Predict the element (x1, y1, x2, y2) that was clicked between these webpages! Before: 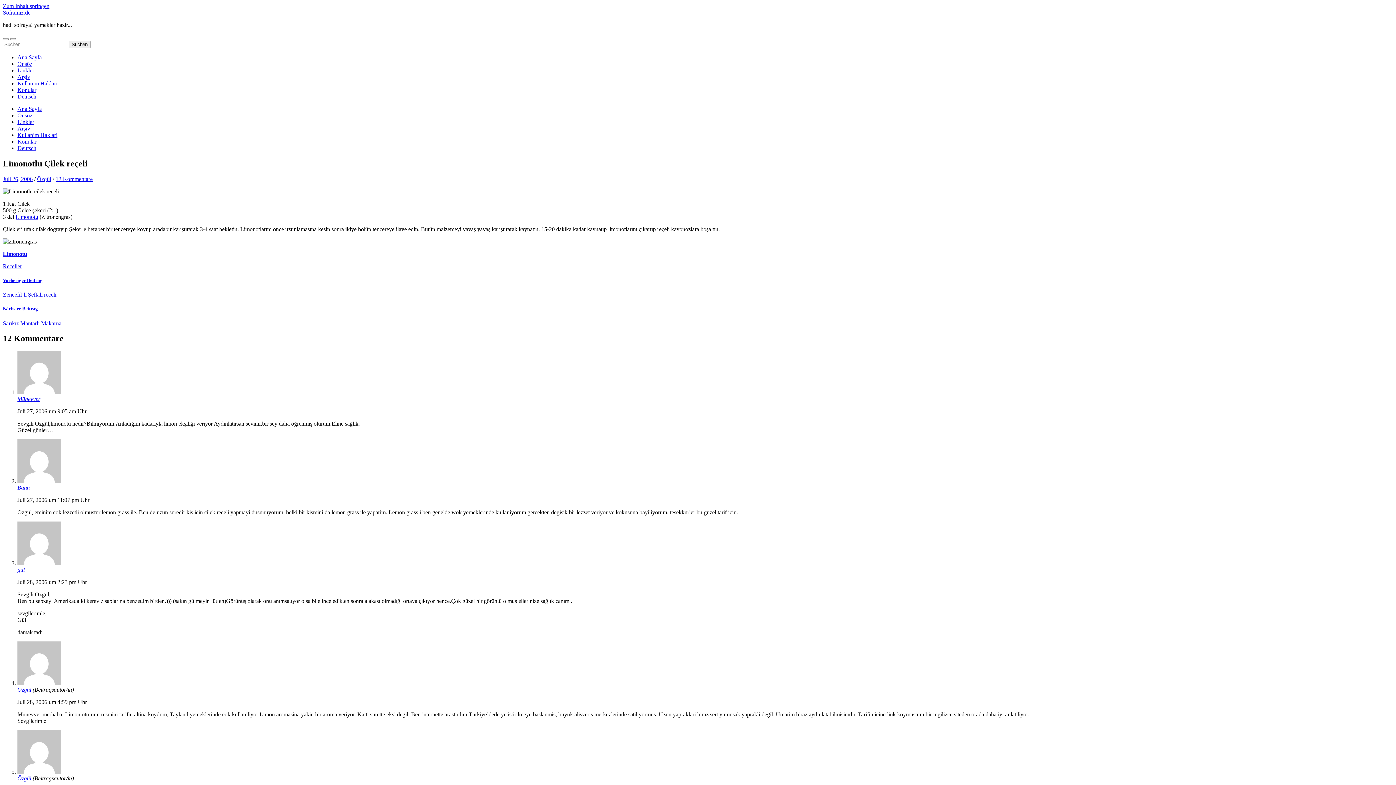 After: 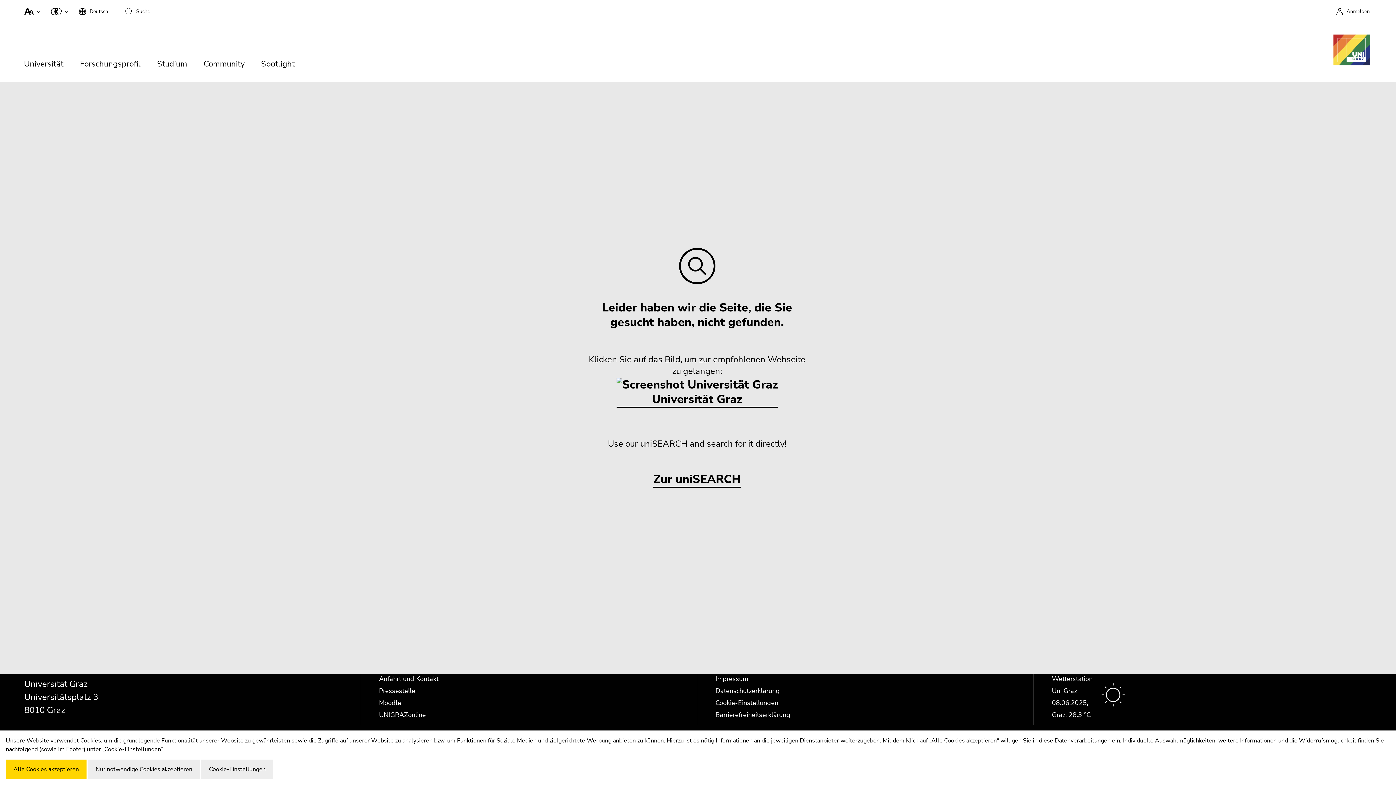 Action: bbox: (2, 250, 27, 257) label: Limonotu